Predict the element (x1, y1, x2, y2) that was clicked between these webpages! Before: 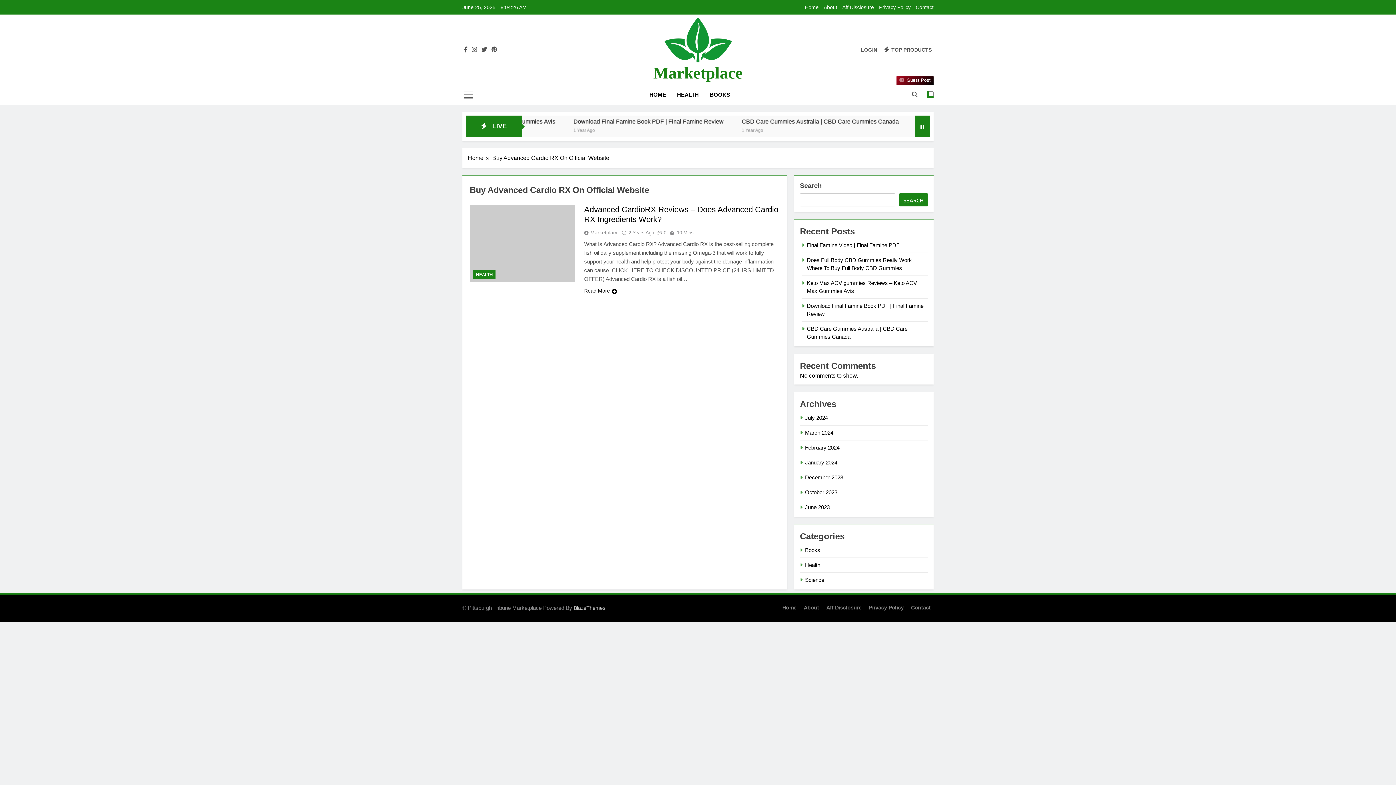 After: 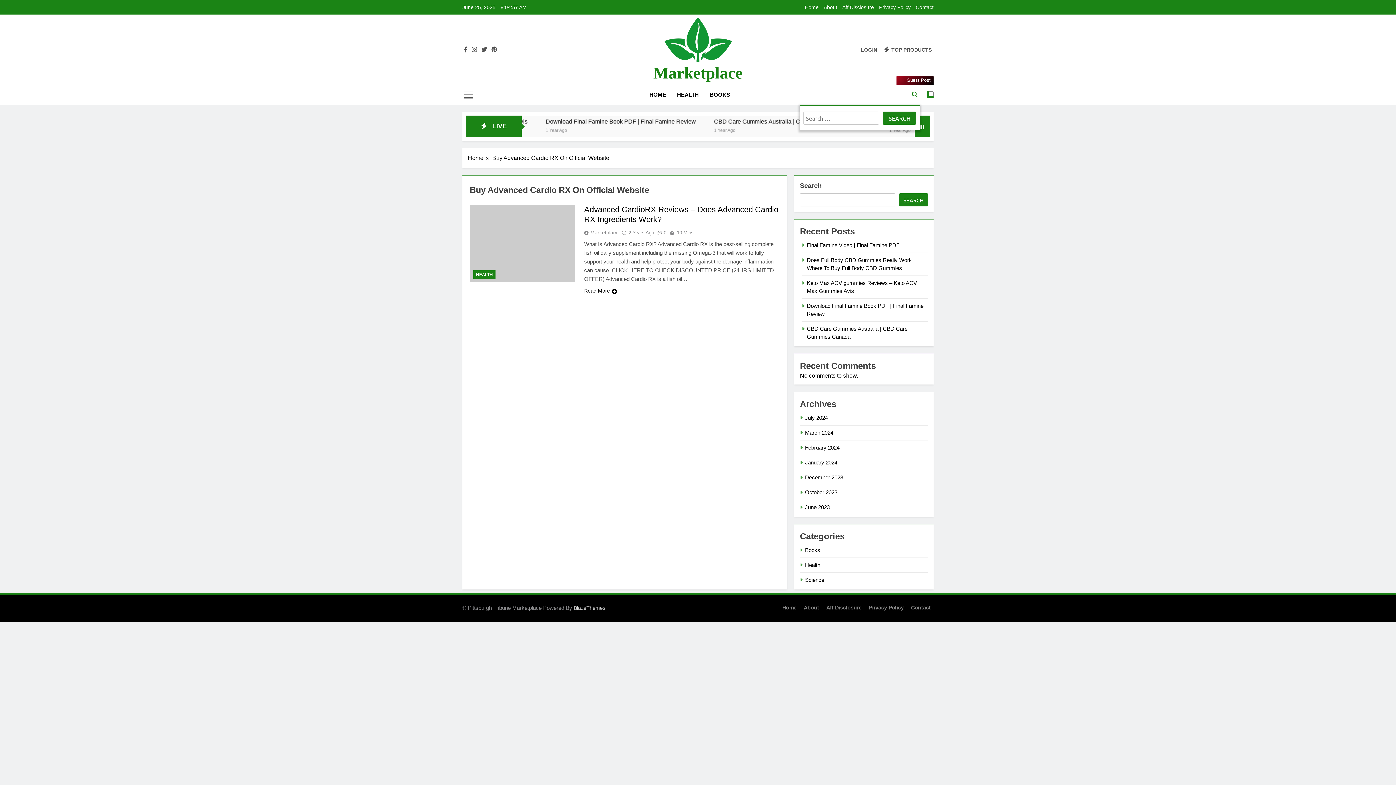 Action: bbox: (912, 91, 917, 97)